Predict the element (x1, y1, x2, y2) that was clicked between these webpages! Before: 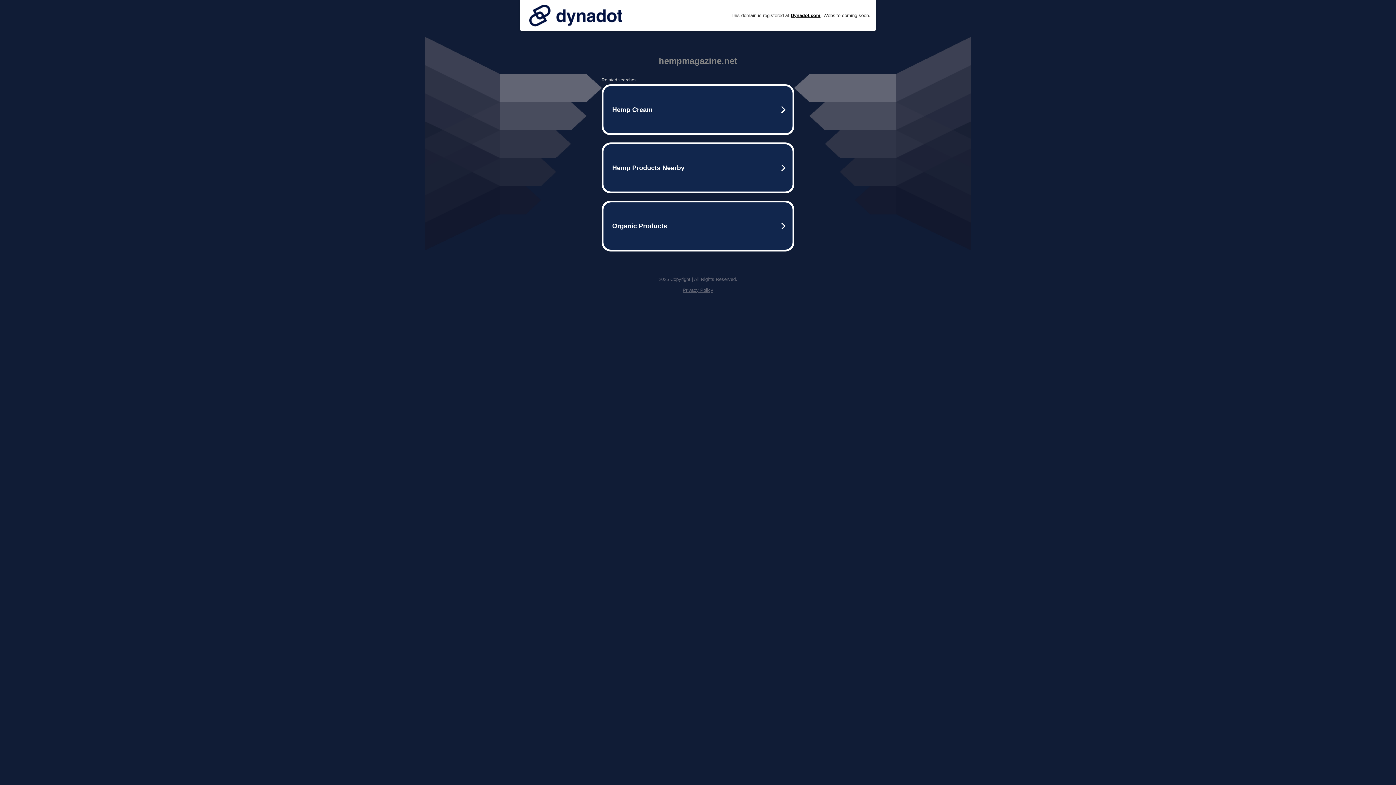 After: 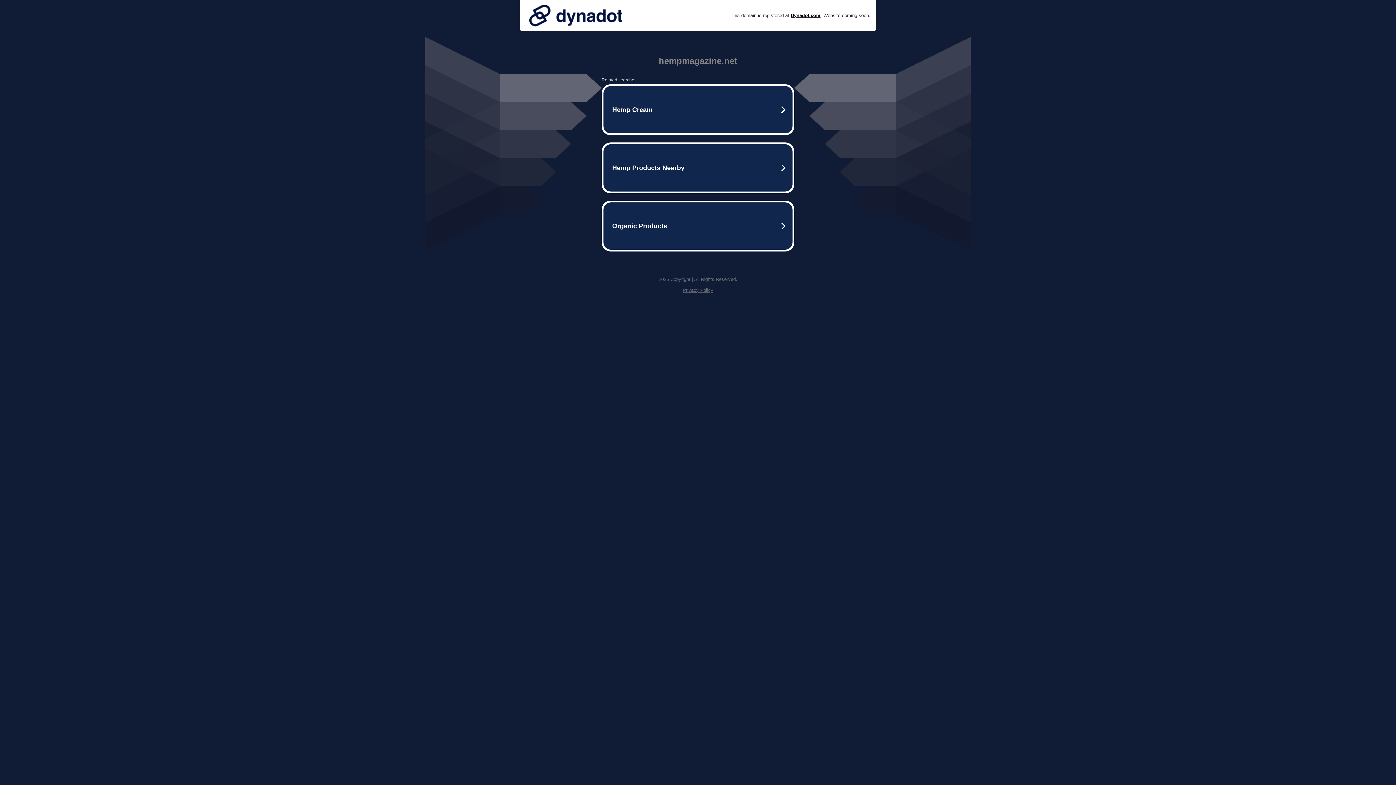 Action: bbox: (525, 0, 626, 30)